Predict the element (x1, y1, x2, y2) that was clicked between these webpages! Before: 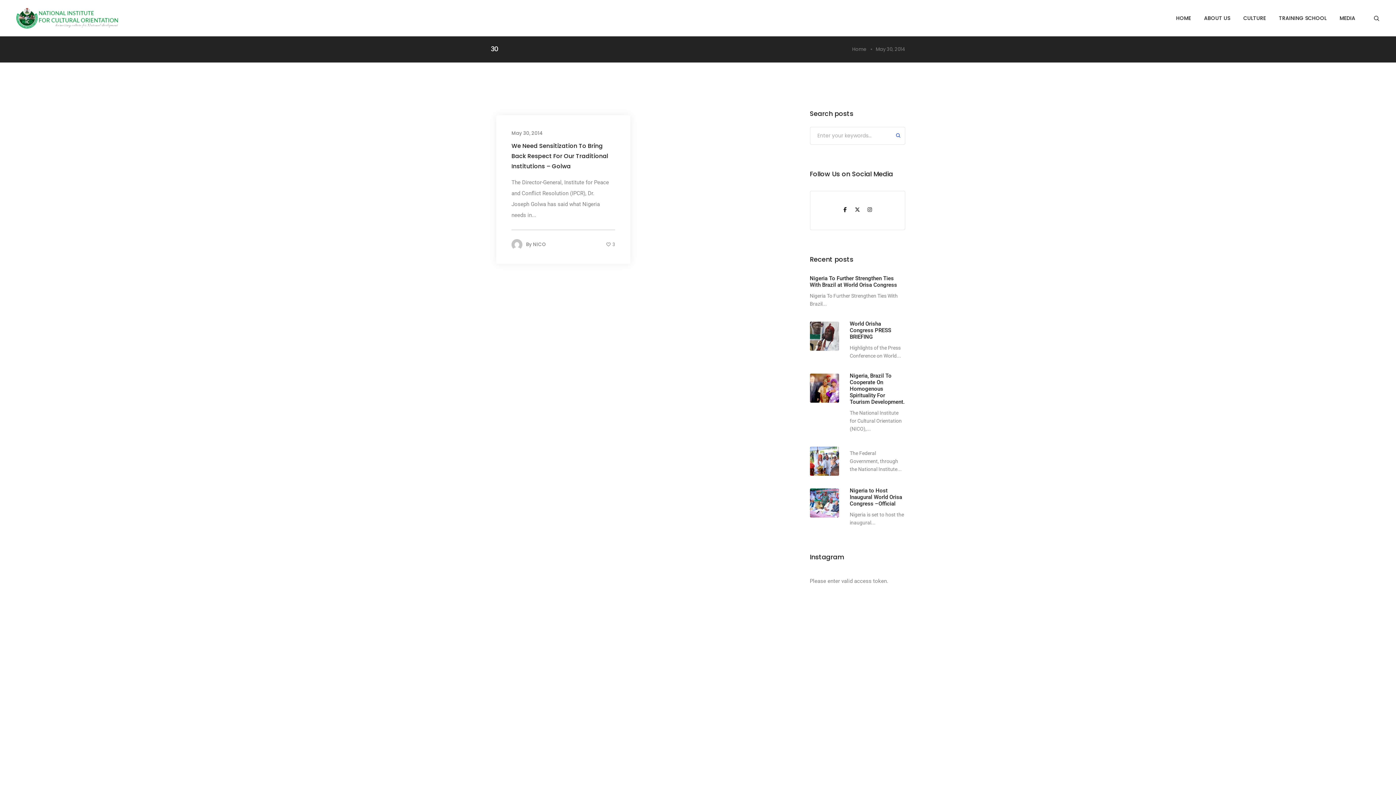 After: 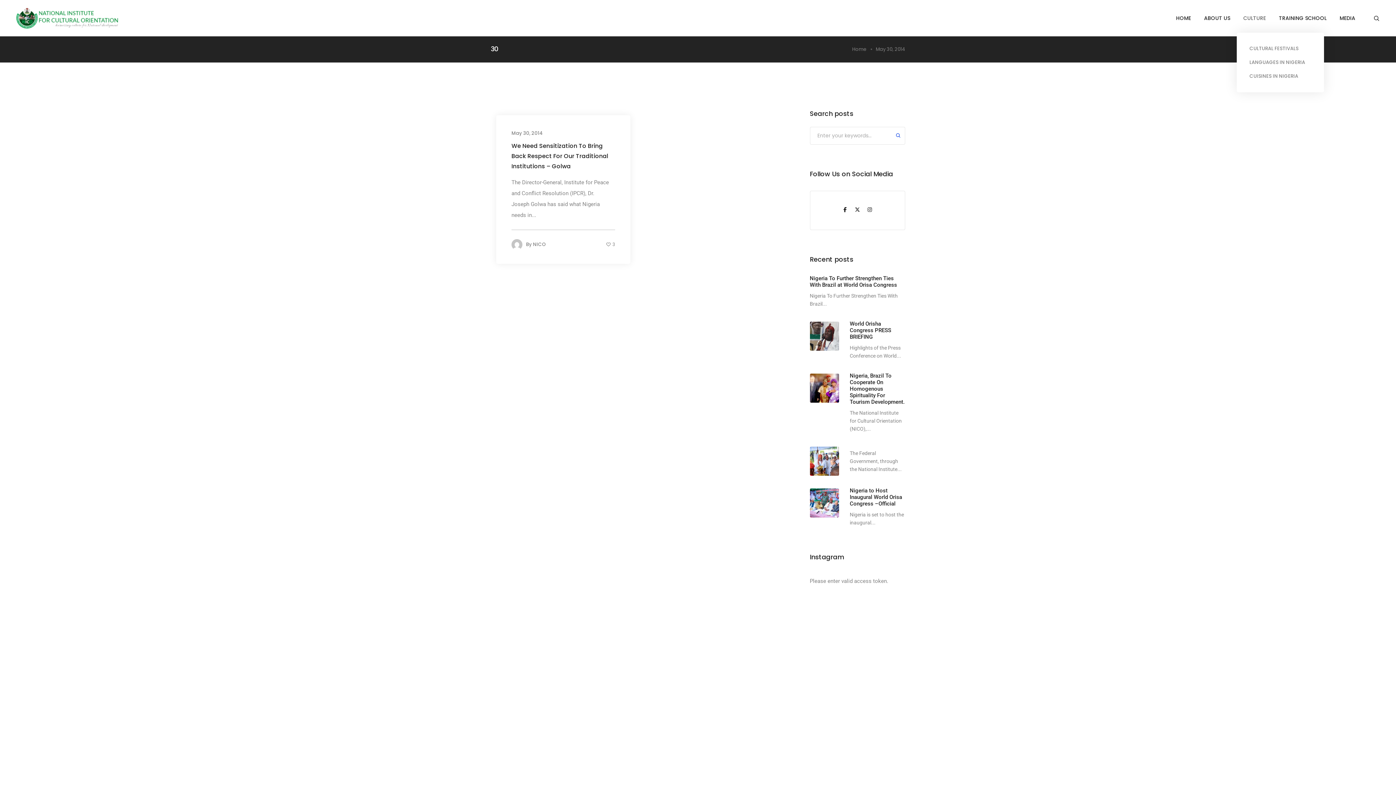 Action: label: CULTURE bbox: (1243, 3, 1266, 32)